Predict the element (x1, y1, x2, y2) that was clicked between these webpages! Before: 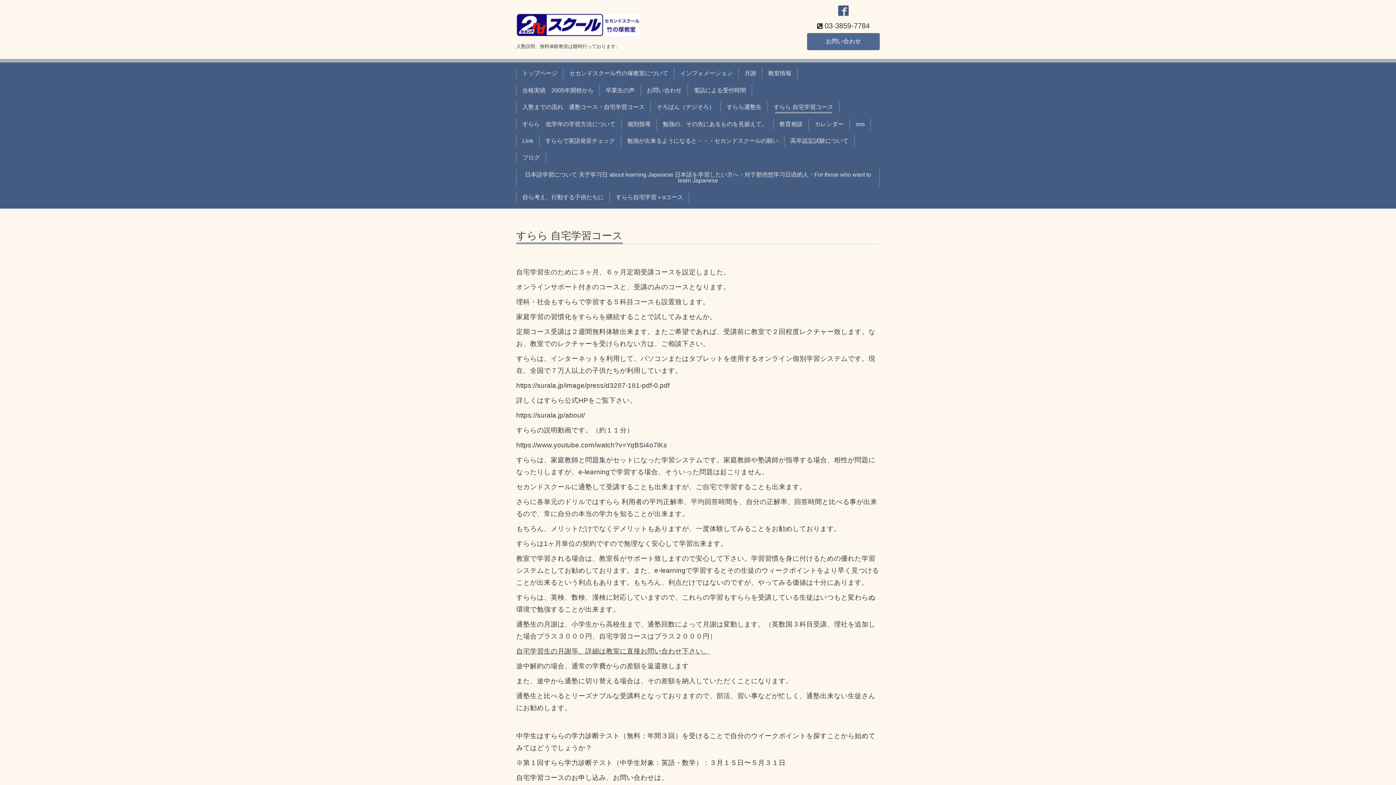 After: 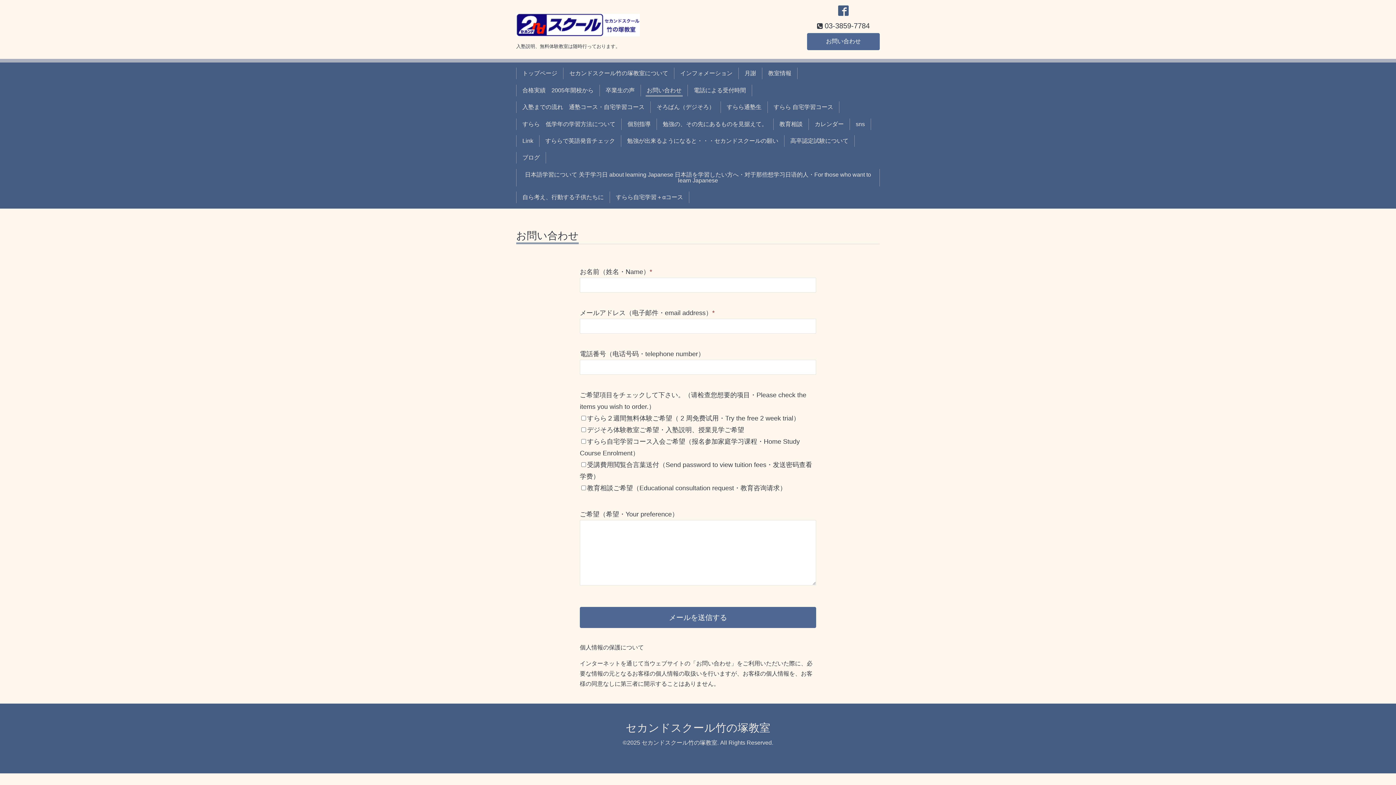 Action: bbox: (644, 84, 684, 96) label: お問い合わせ